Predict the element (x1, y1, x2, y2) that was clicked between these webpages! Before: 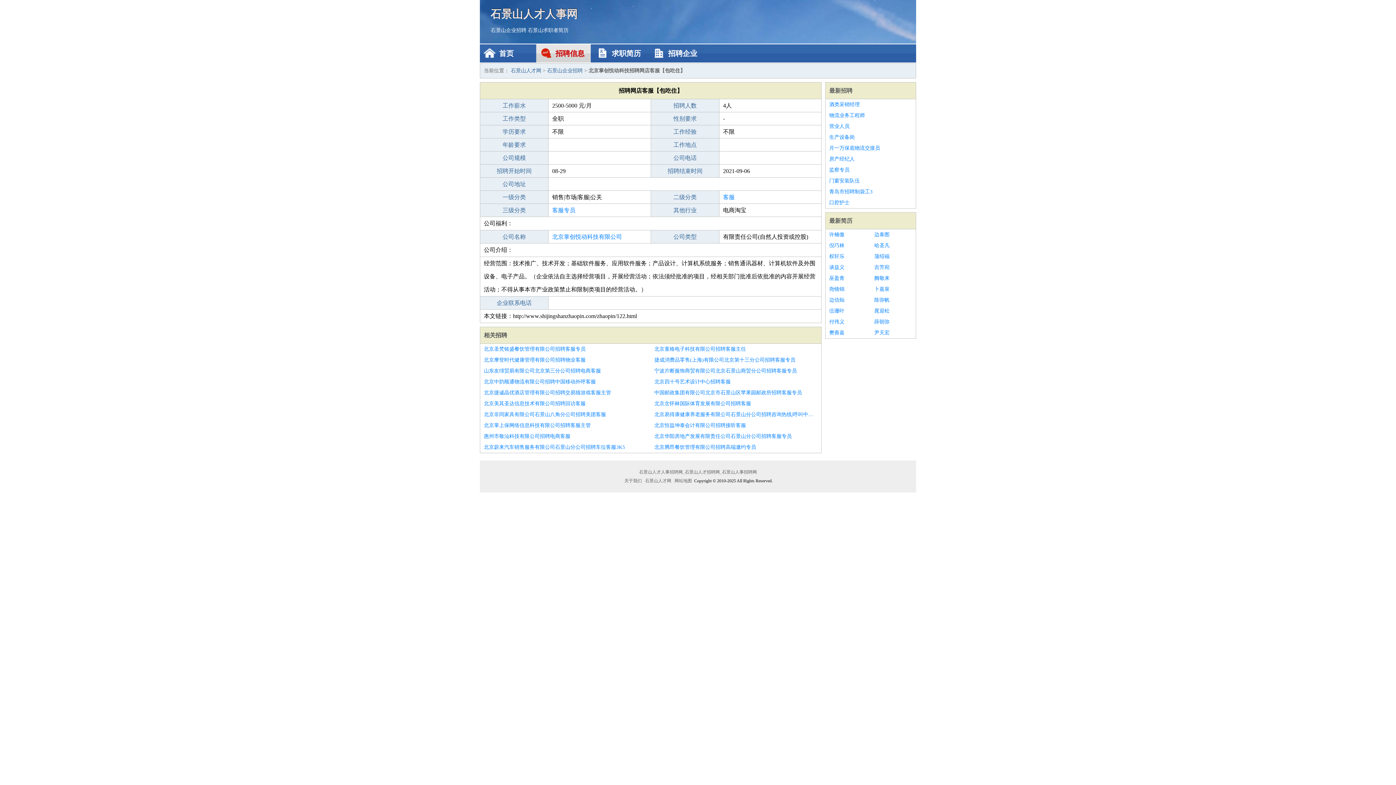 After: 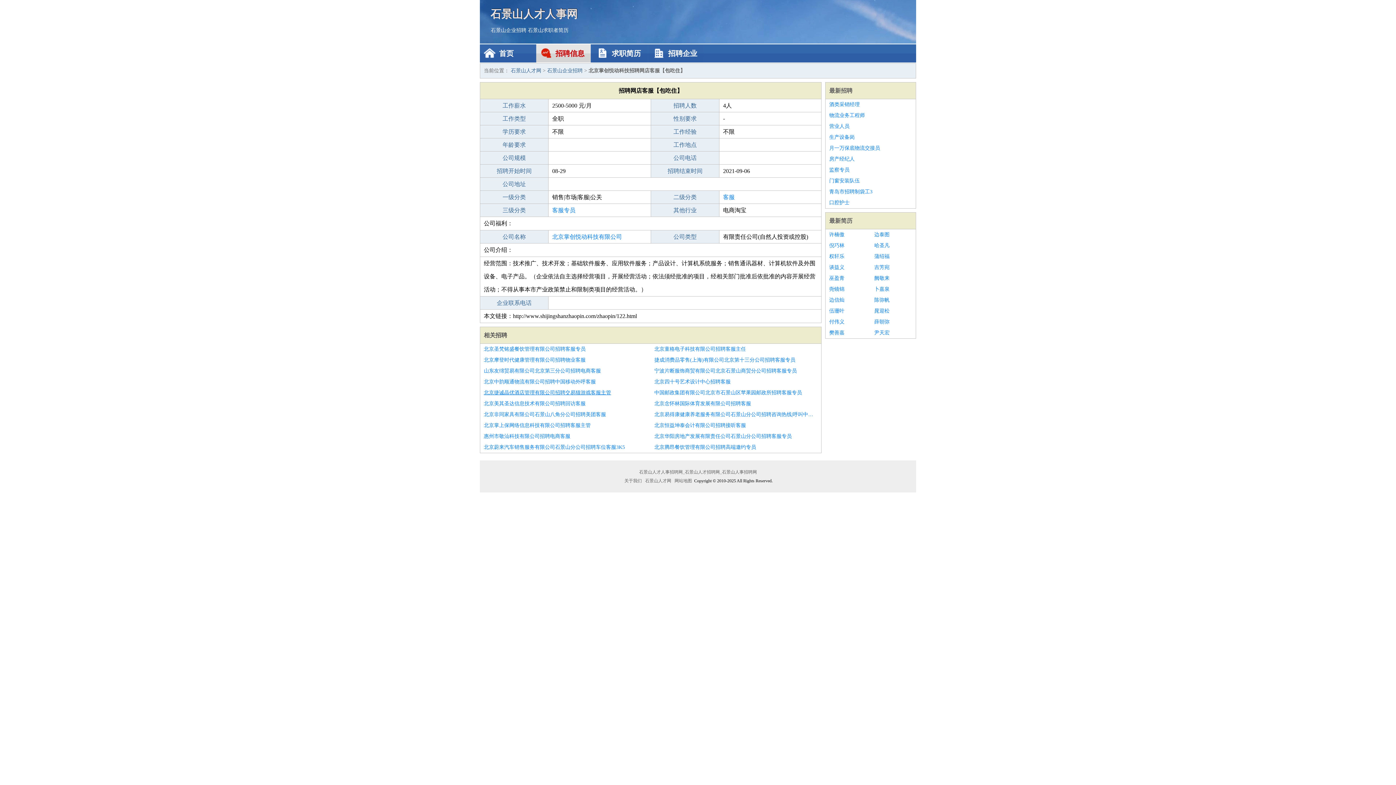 Action: label: 北京捷诚晶优酒店管理有限公司招聘交易猫游戏客服主管 bbox: (484, 387, 647, 398)